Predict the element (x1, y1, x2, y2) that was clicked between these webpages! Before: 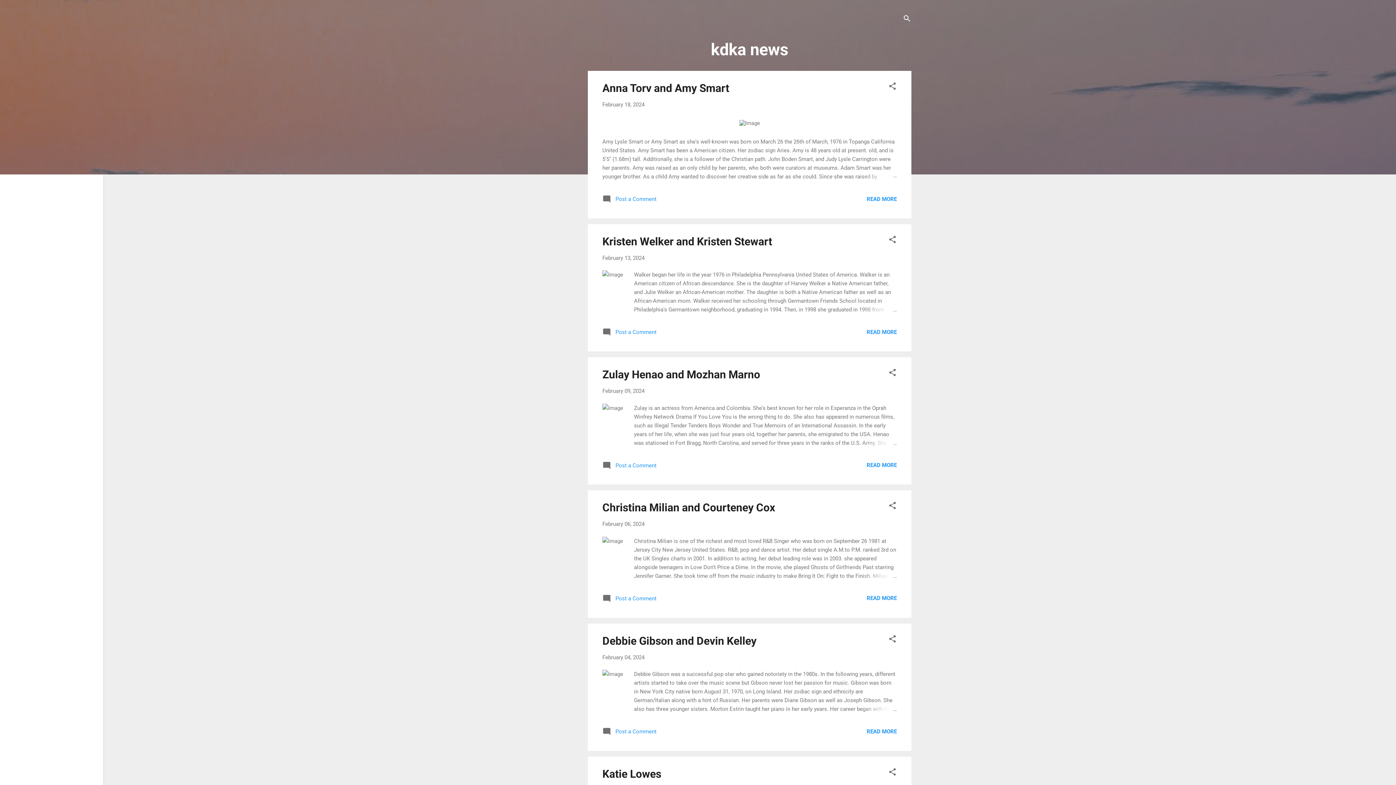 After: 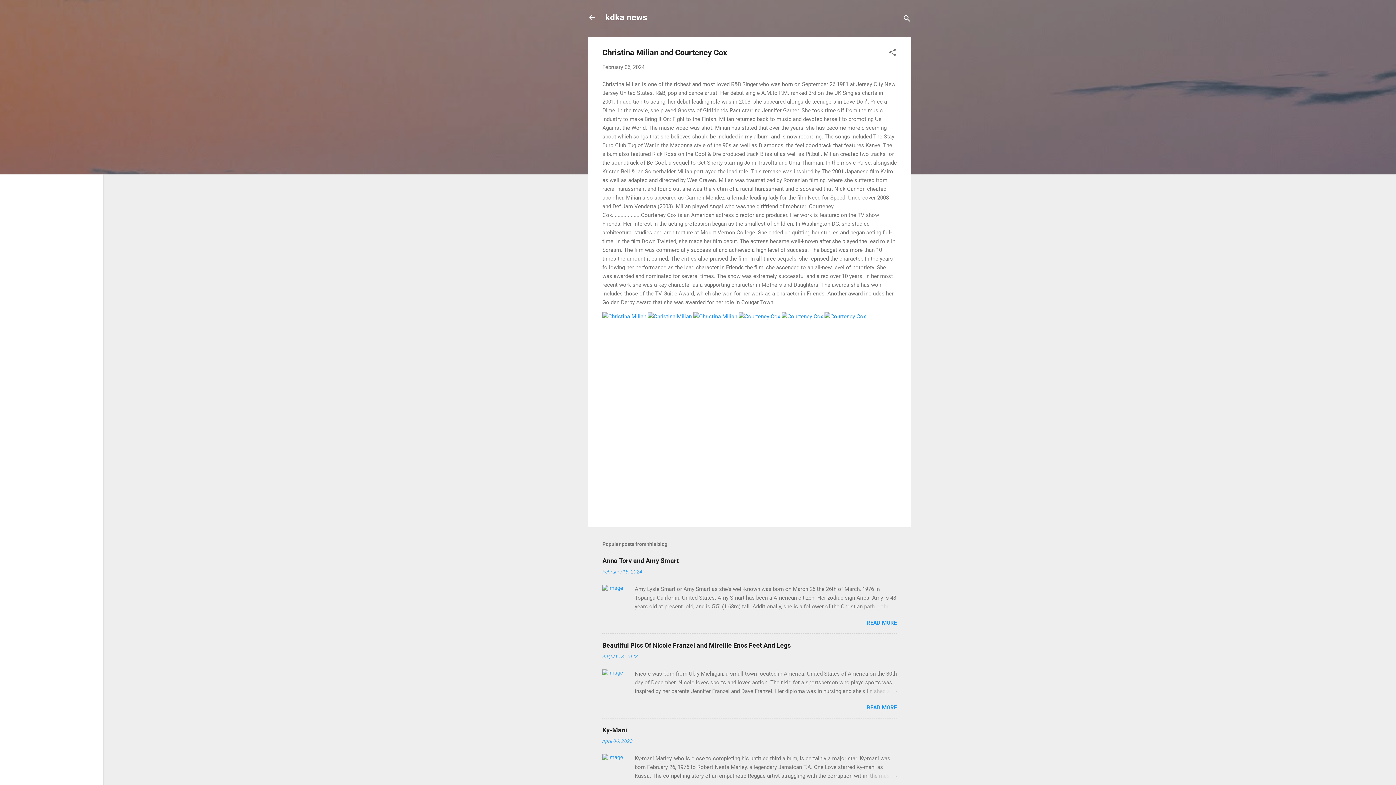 Action: bbox: (602, 521, 644, 527) label: February 06, 2024